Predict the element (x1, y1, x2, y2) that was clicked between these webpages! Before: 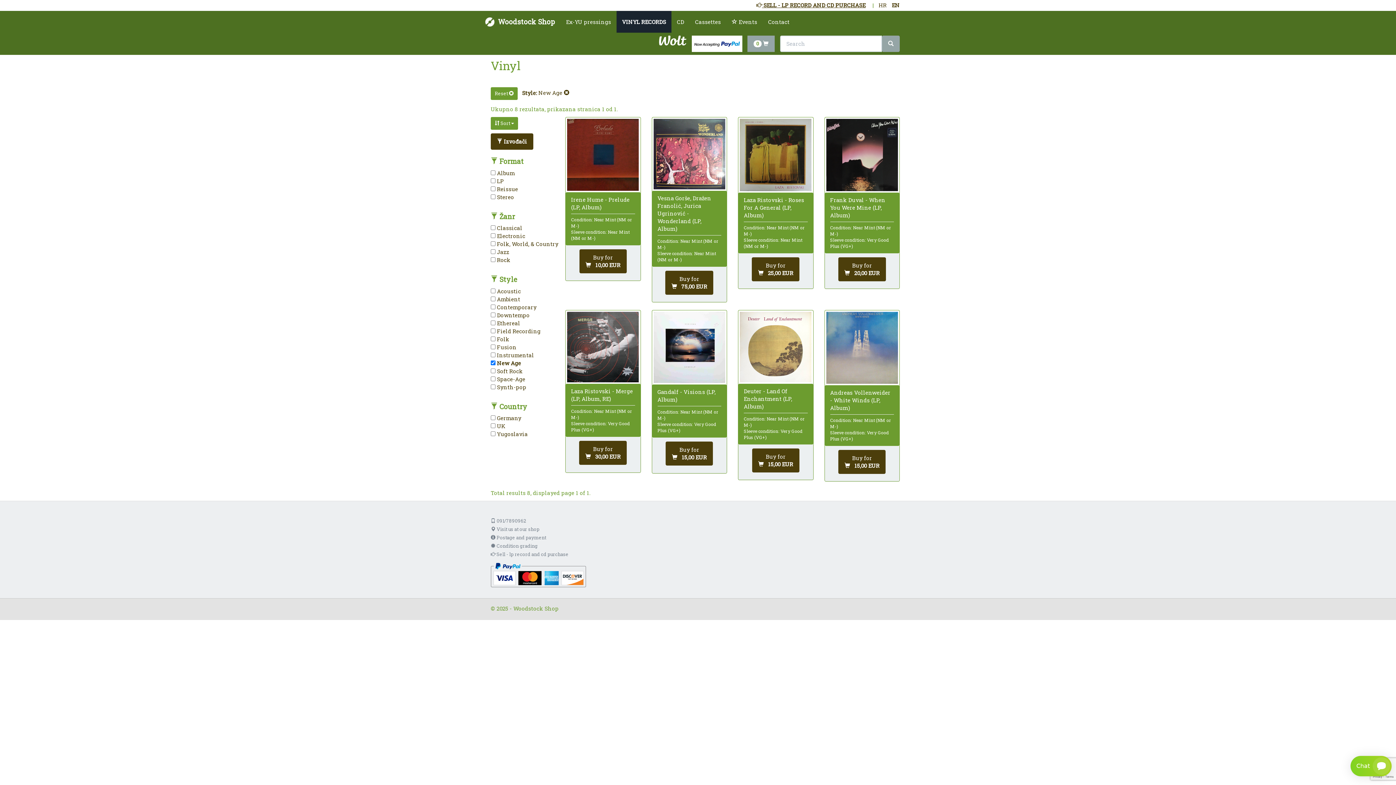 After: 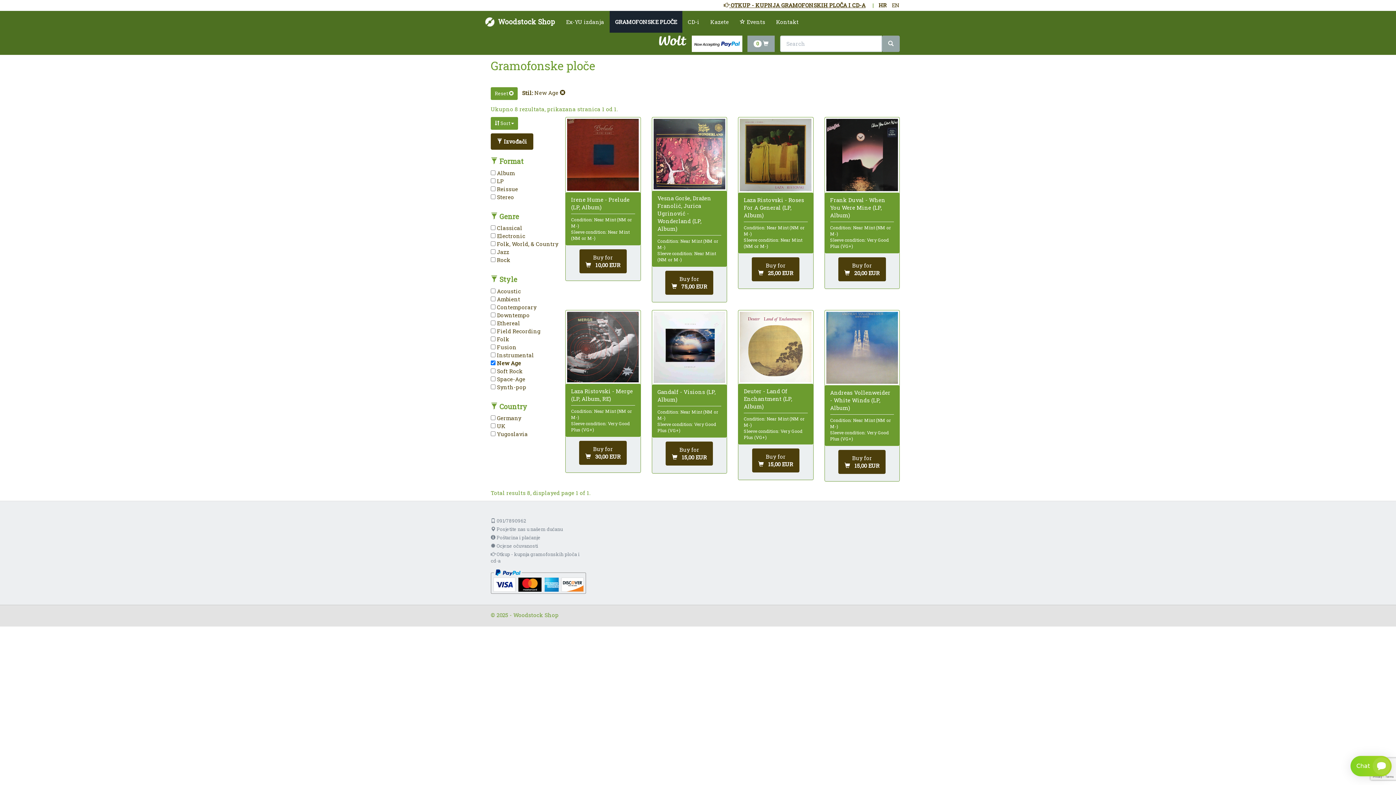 Action: bbox: (878, 1, 886, 8) label: HR